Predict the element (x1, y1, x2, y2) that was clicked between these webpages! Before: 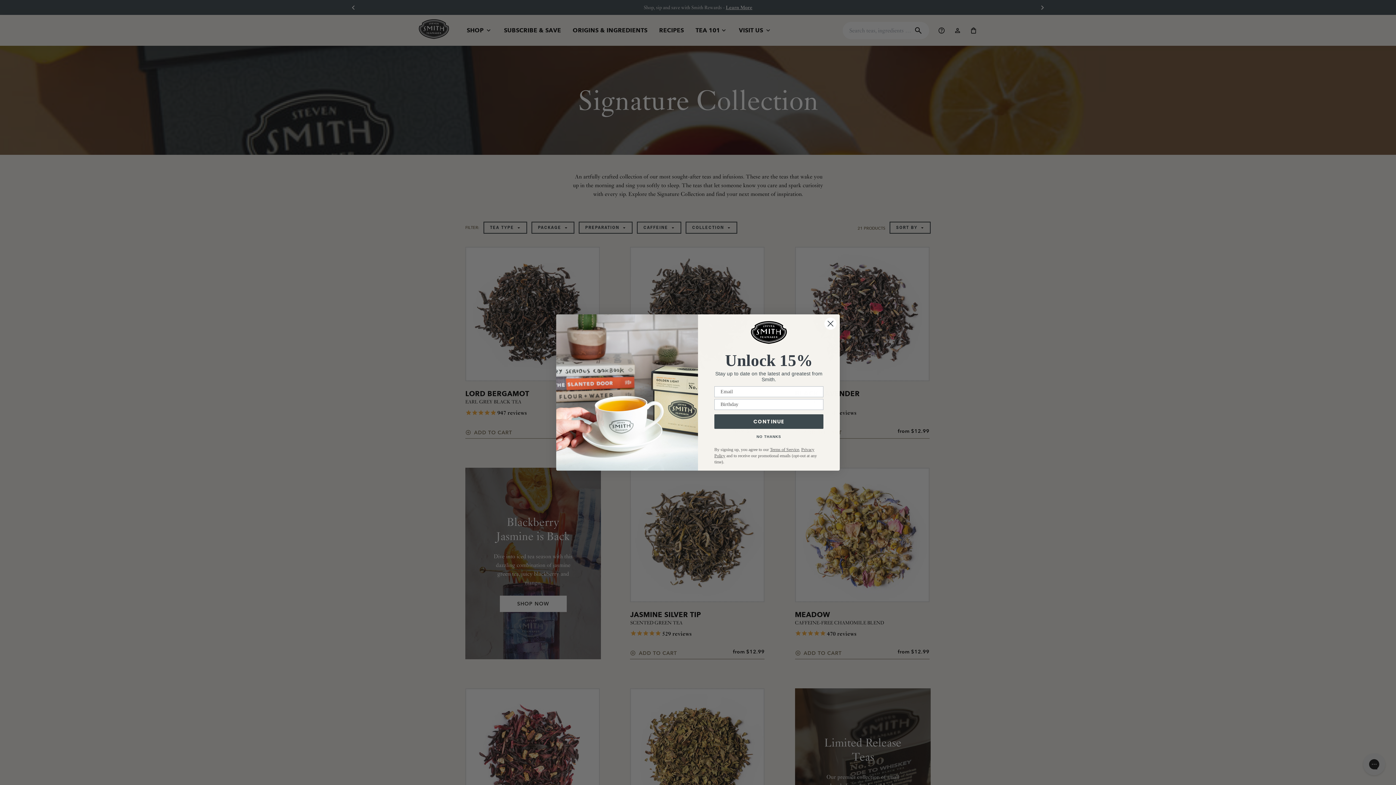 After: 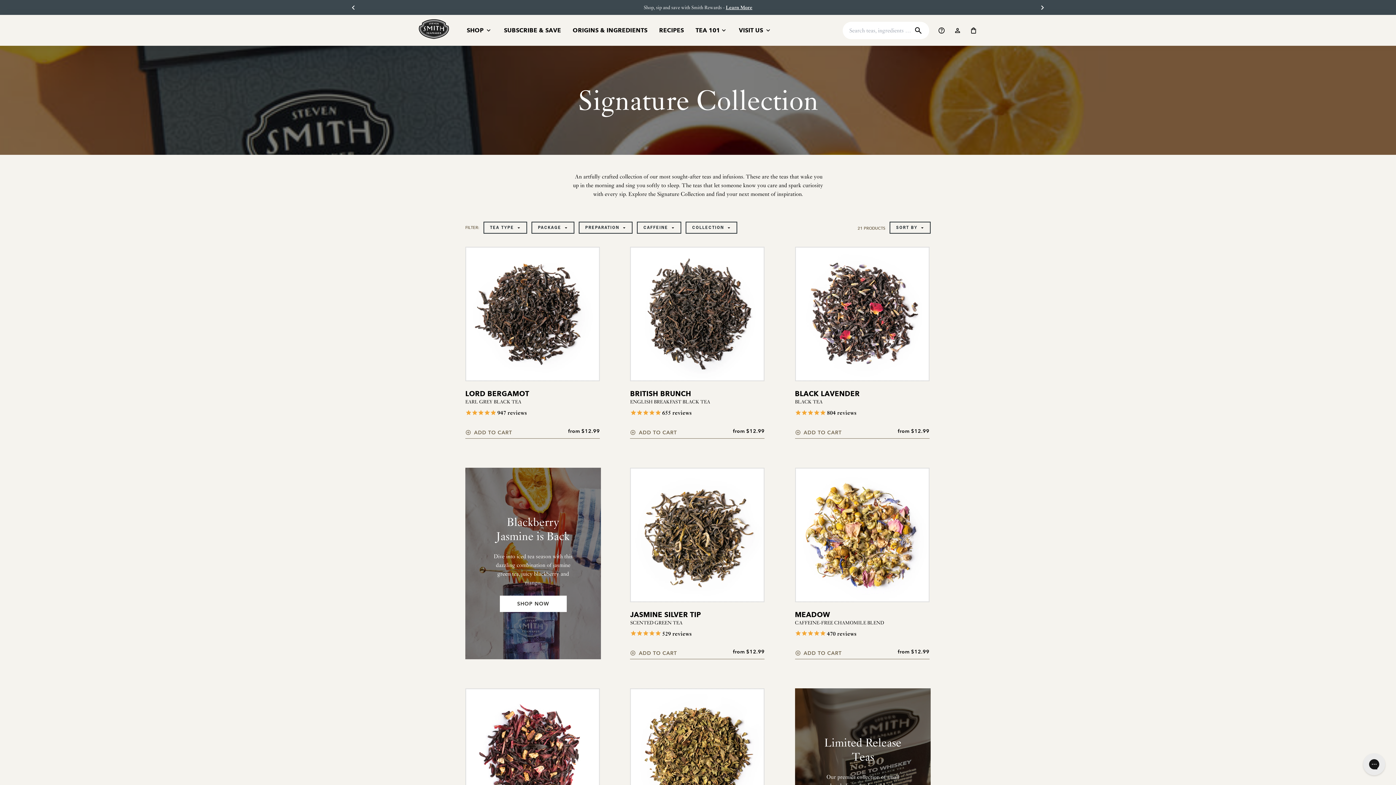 Action: bbox: (714, 433, 823, 440) label: NO THANKS